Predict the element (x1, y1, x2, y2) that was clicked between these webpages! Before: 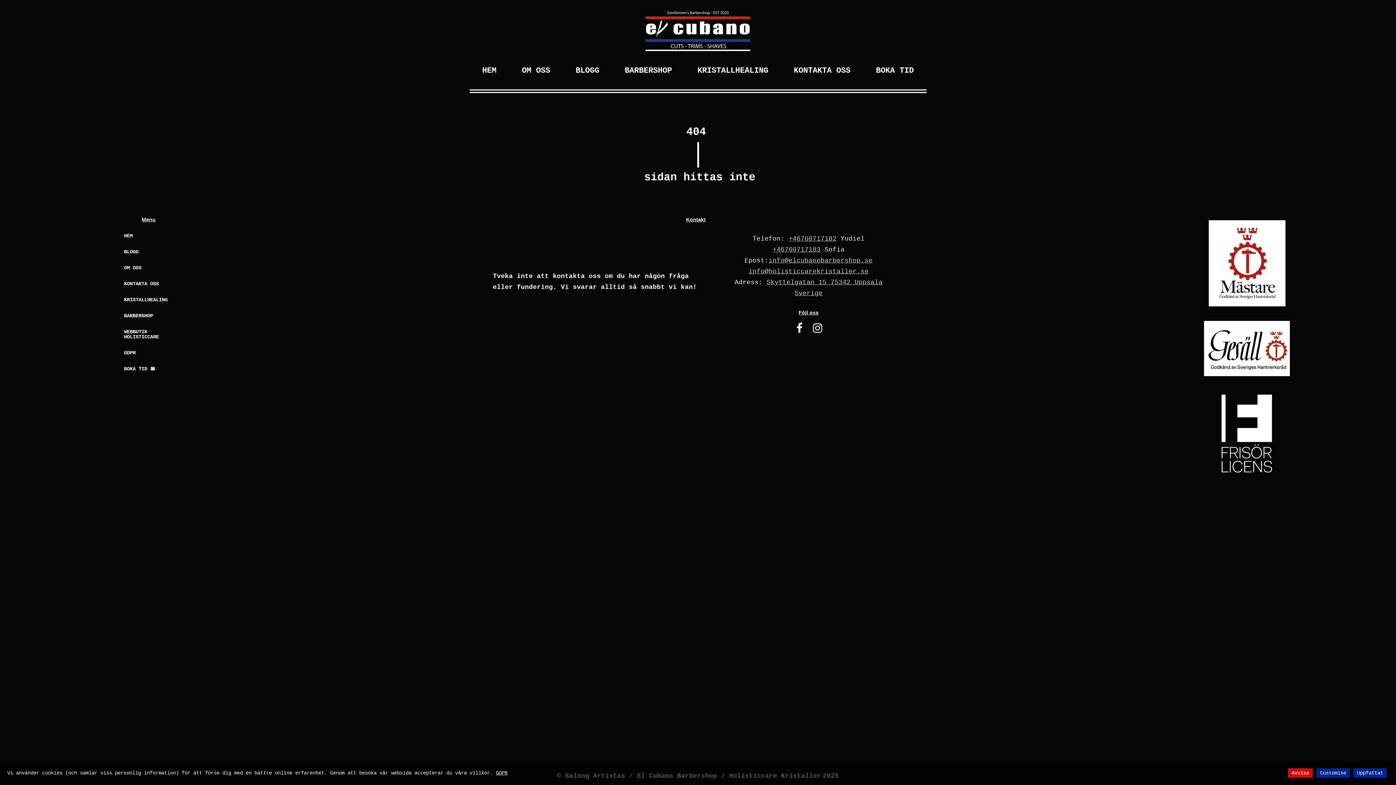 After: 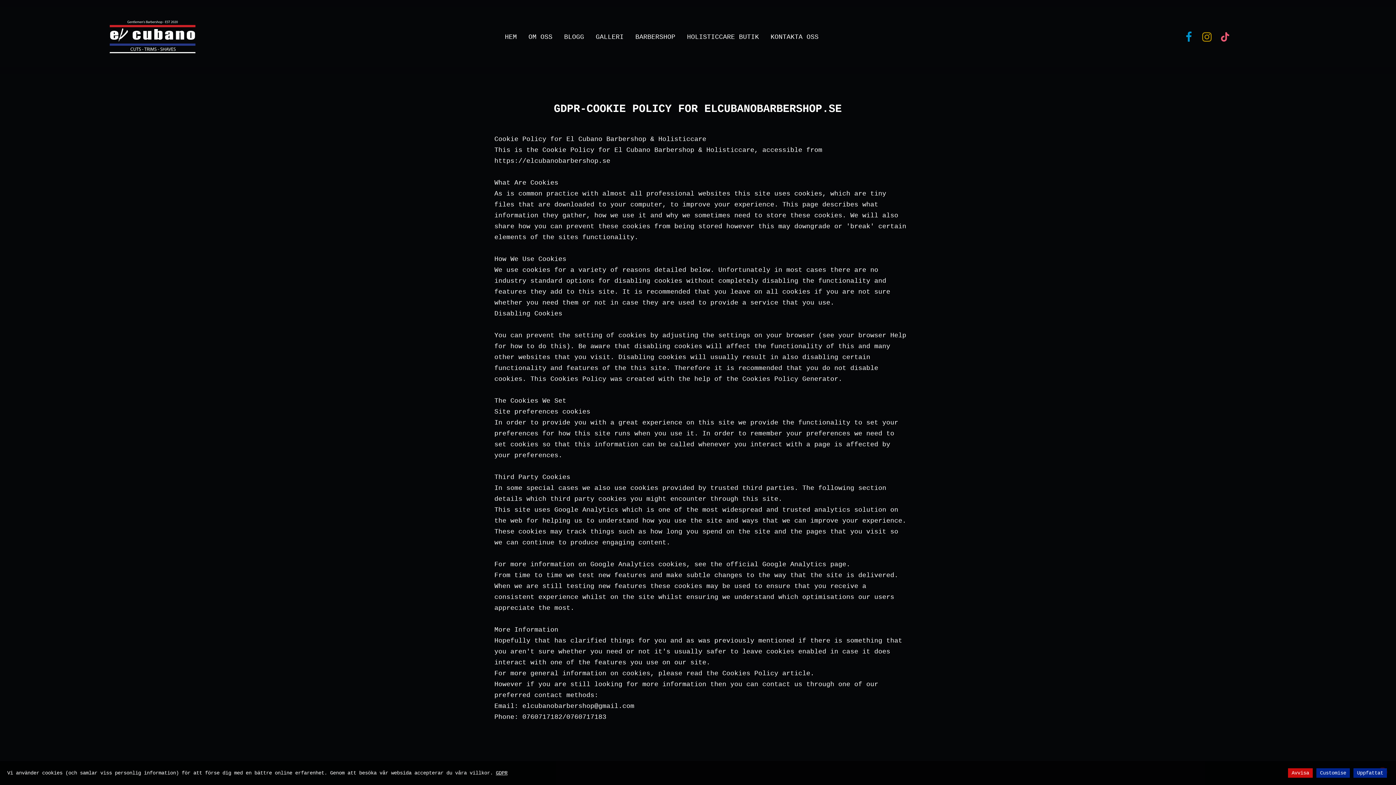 Action: bbox: (496, 770, 507, 776) label: GDPR